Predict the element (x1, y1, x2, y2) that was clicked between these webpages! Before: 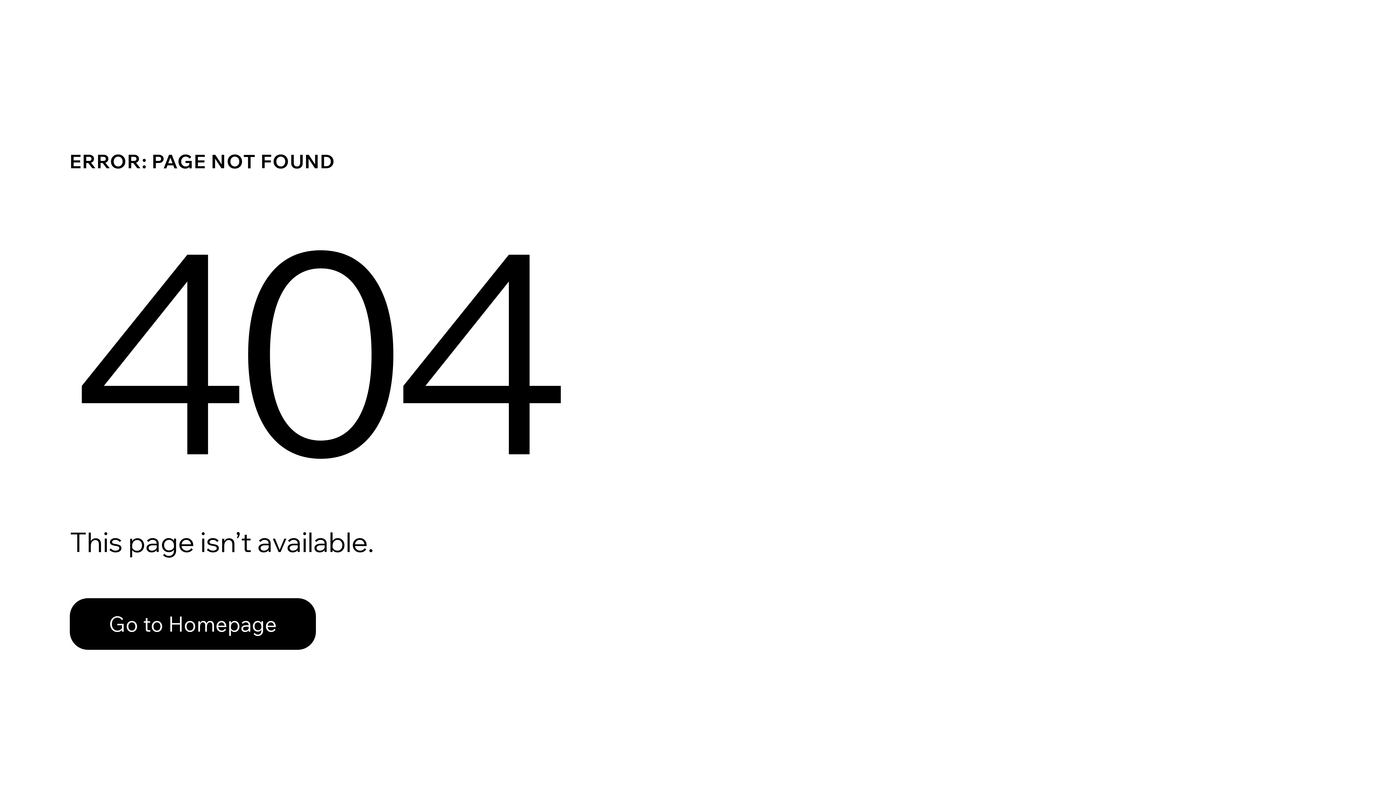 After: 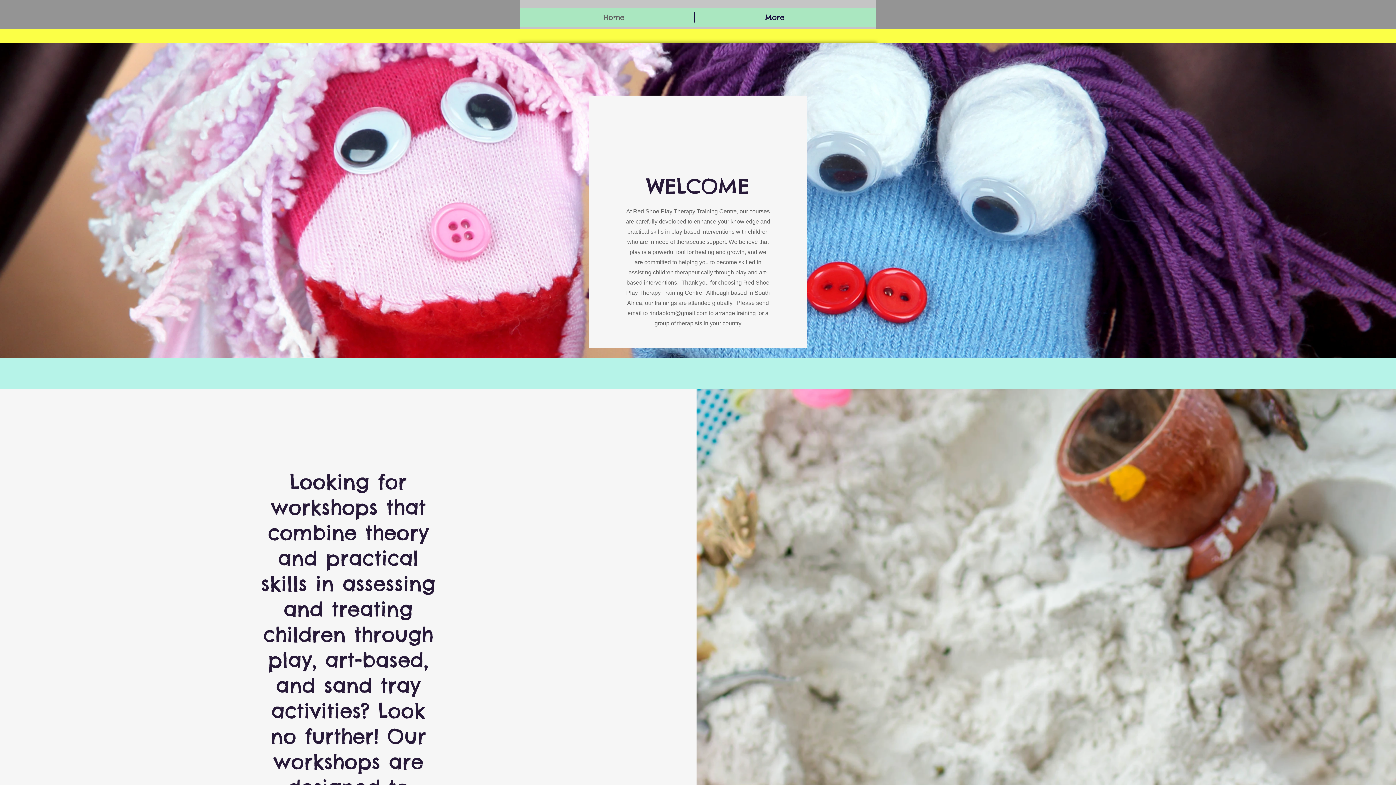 Action: bbox: (69, 598, 316, 650) label: Go to Homepage